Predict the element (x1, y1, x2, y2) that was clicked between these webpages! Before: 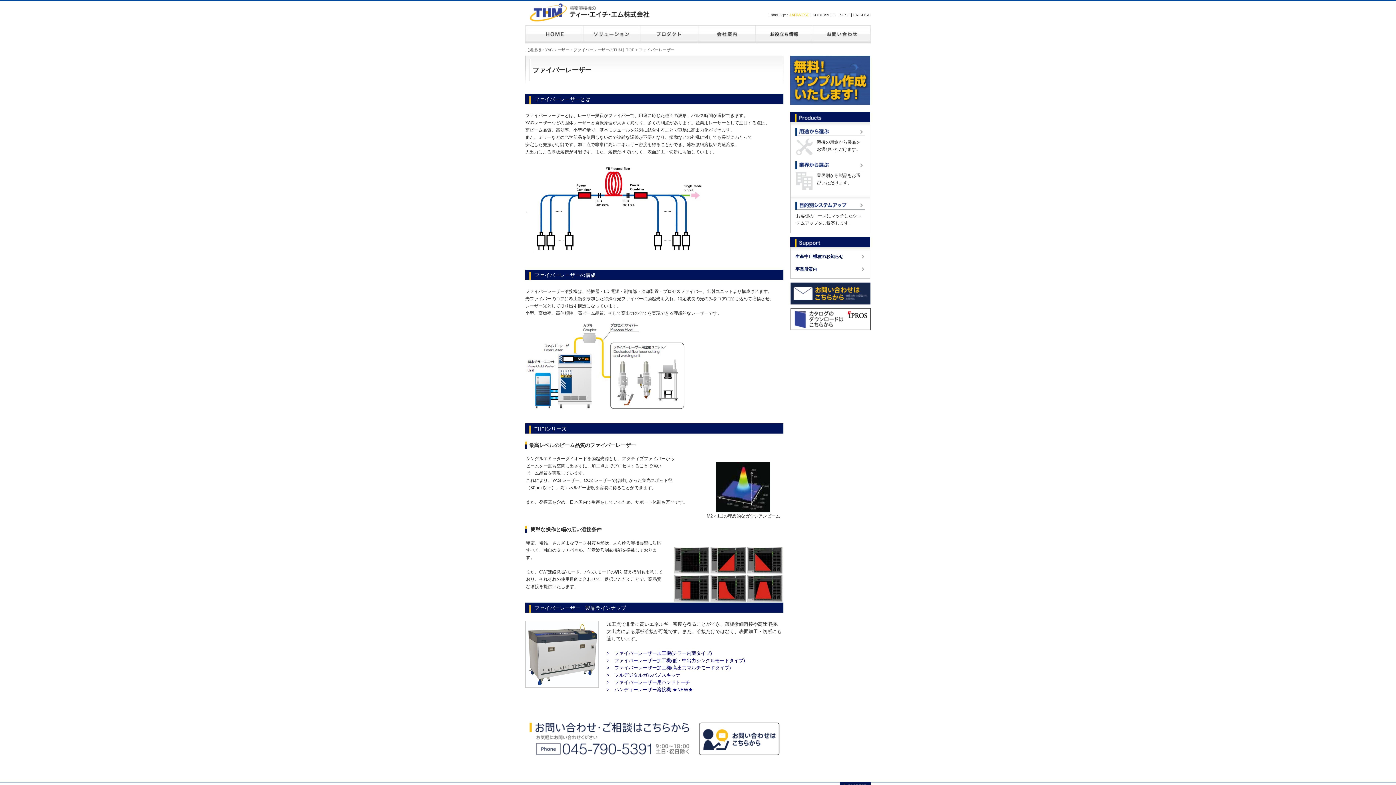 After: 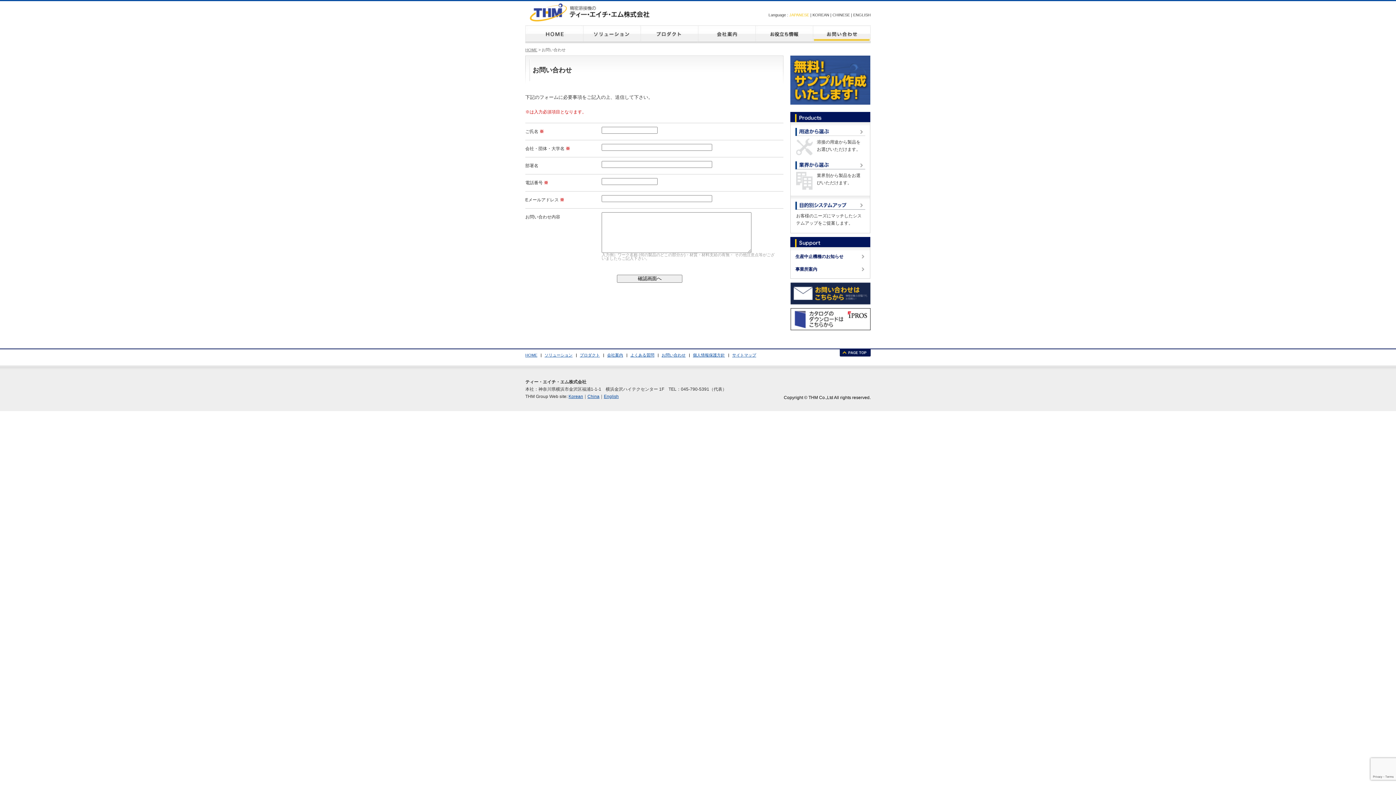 Action: bbox: (813, 25, 870, 44) label: お問い合わせ